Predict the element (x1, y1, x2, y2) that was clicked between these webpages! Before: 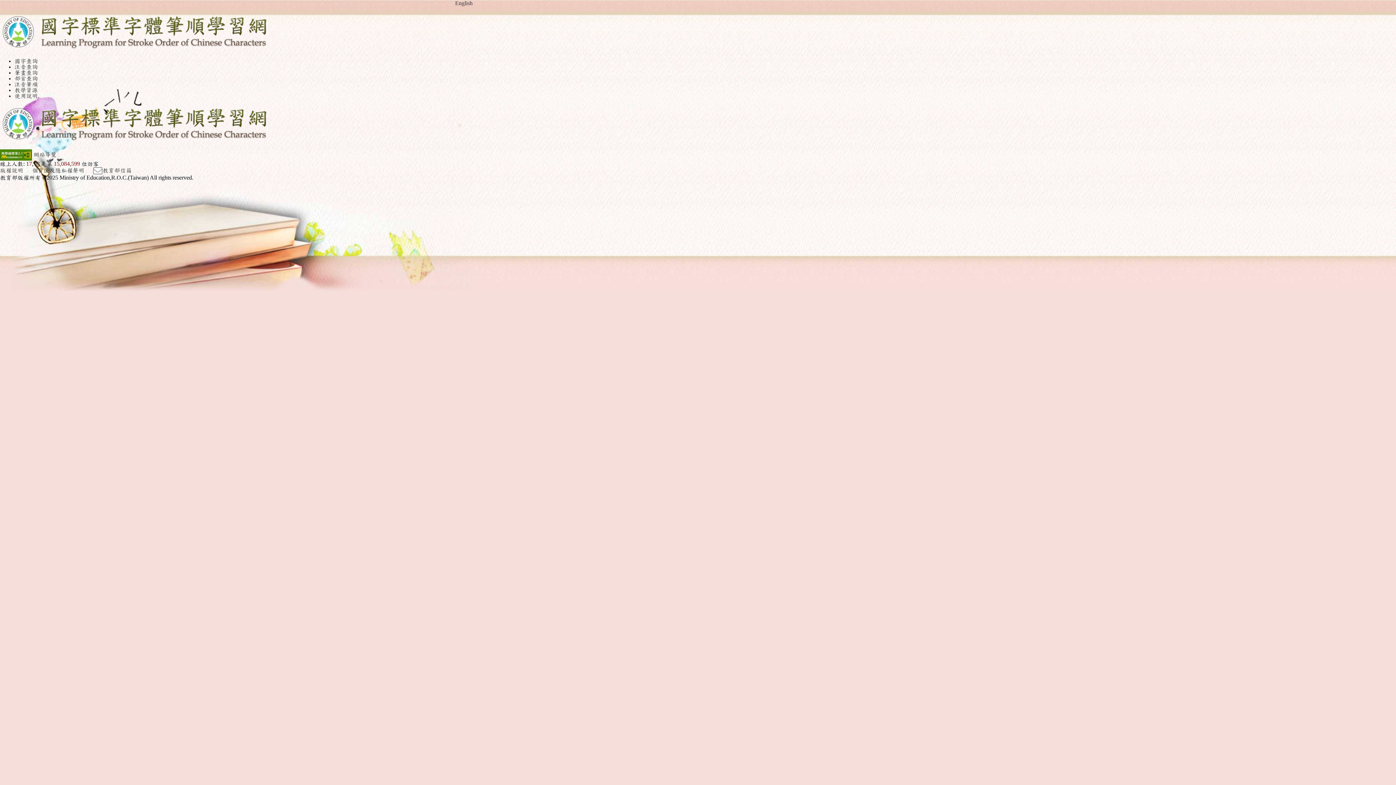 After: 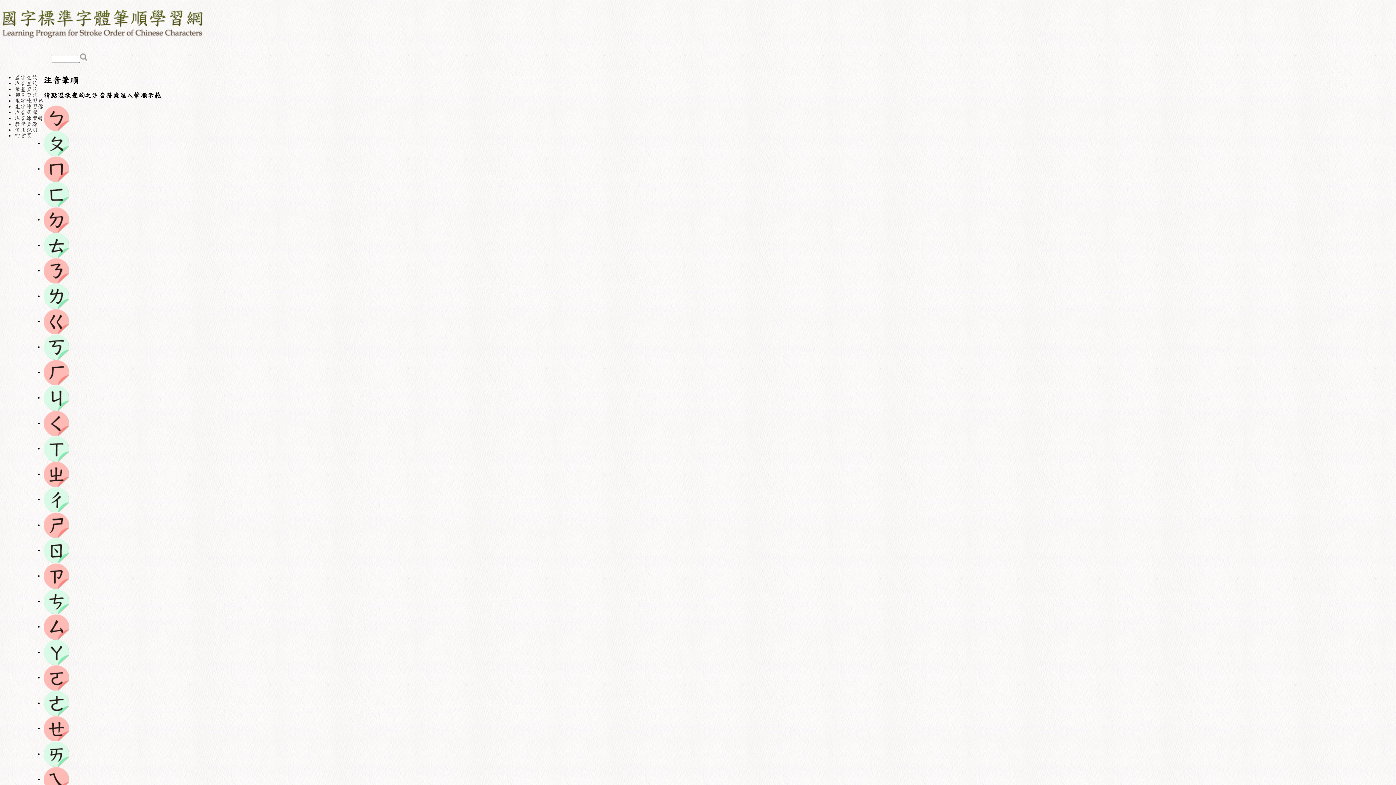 Action: bbox: (14, 81, 37, 87) label: 注音筆順